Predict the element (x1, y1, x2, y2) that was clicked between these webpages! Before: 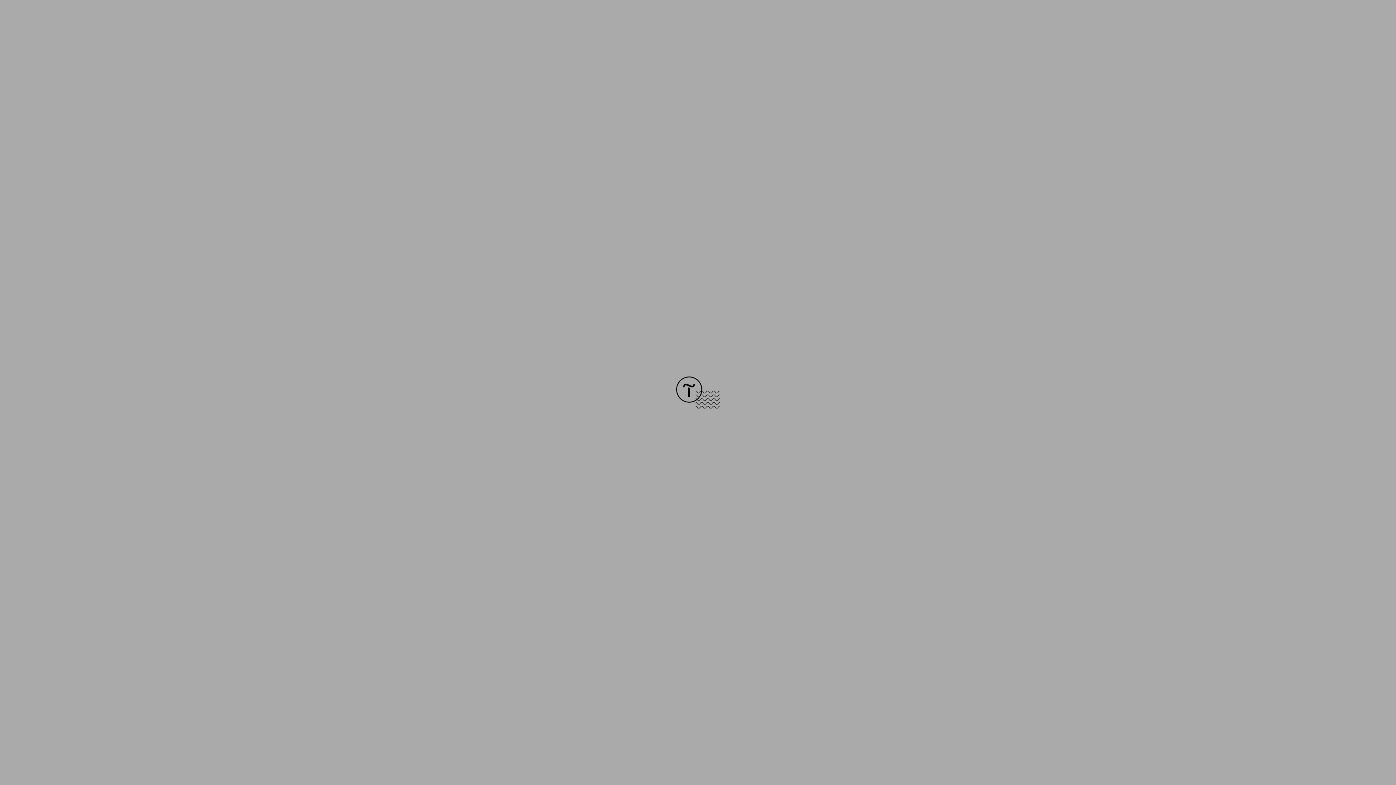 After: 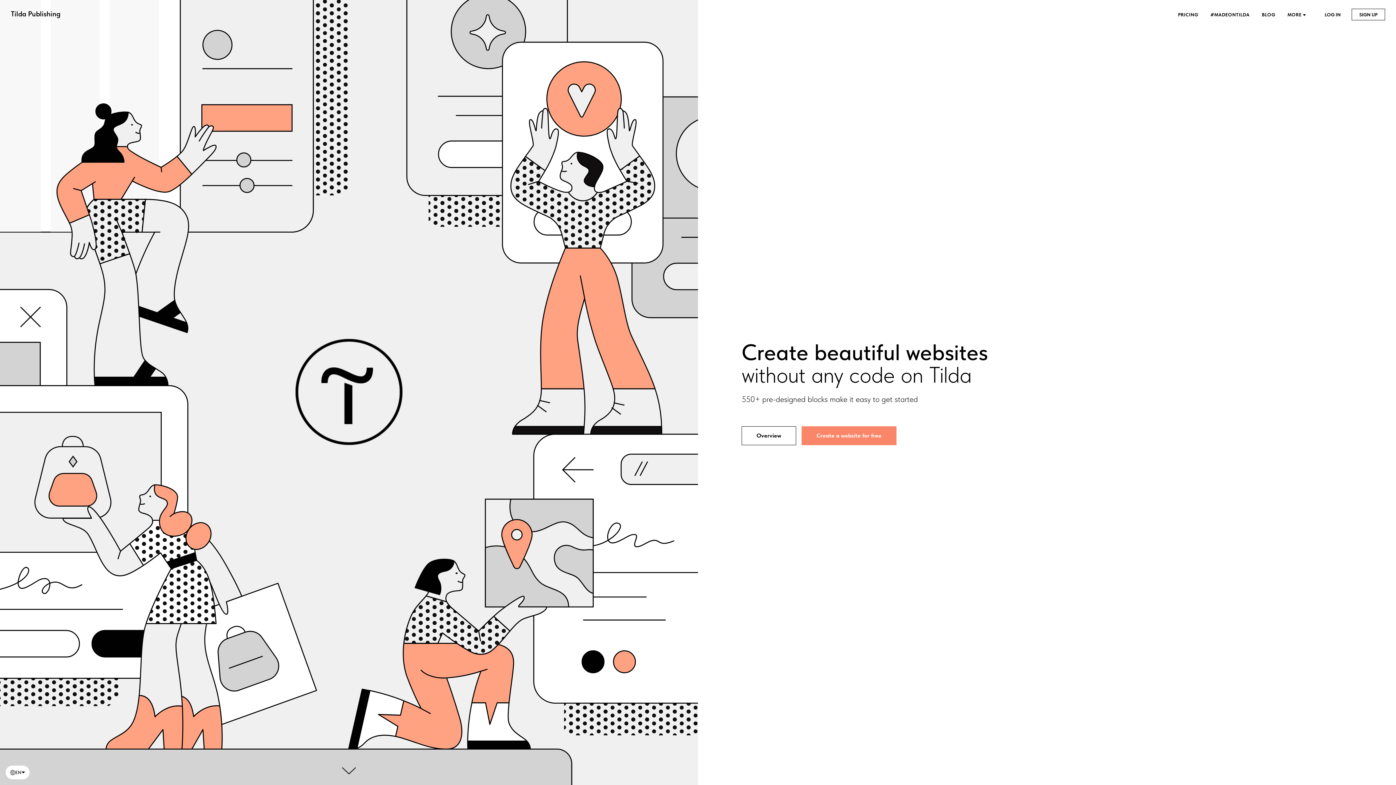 Action: bbox: (676, 403, 720, 409)